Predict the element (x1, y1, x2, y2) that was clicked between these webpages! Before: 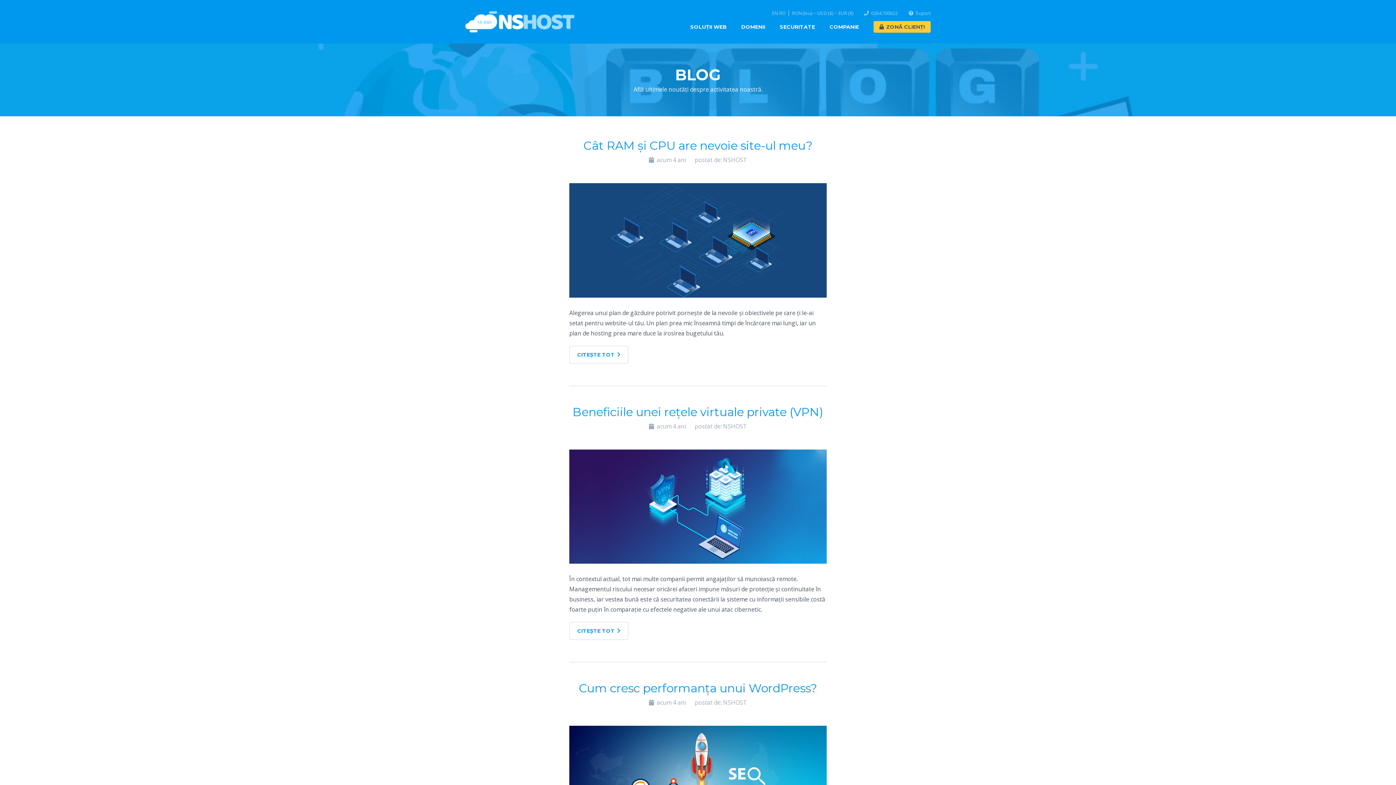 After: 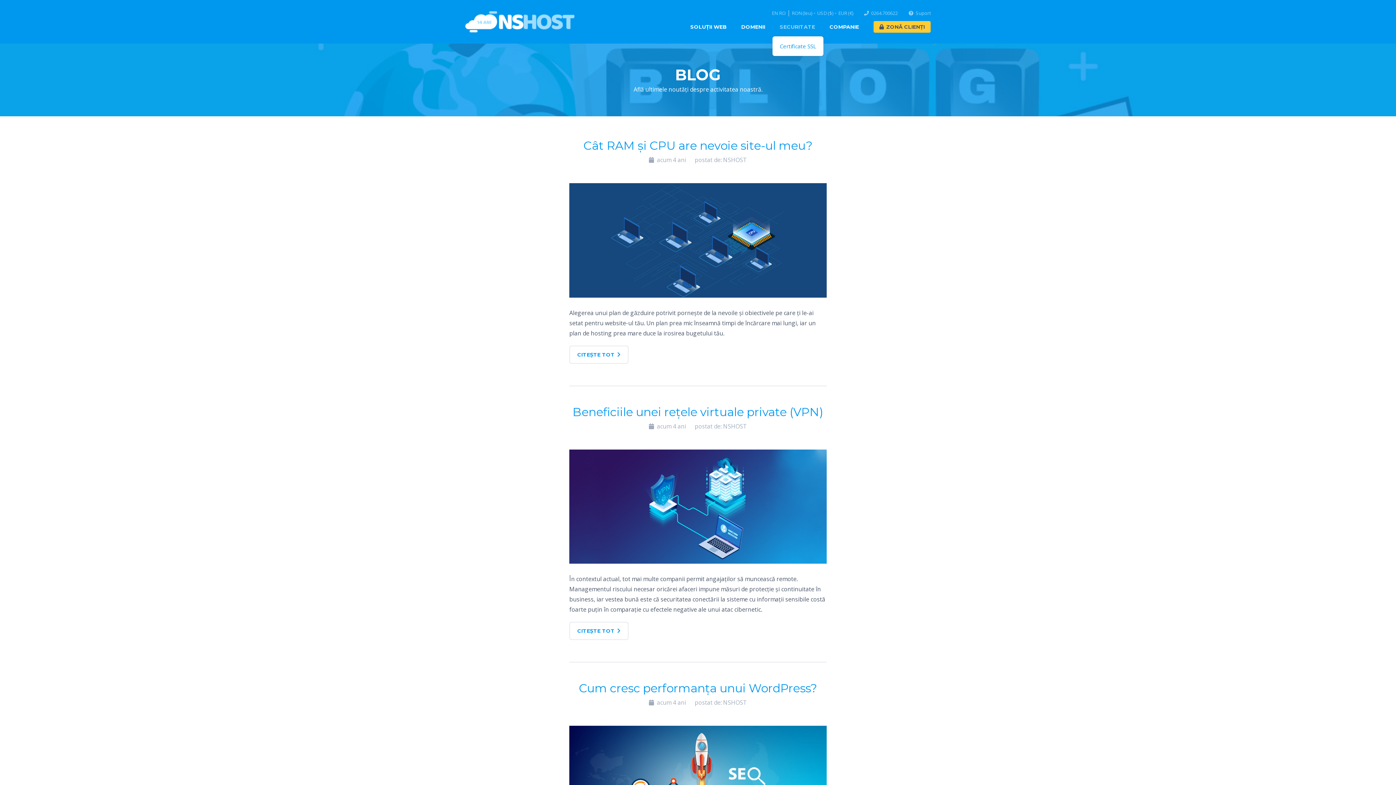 Action: label: SECURITATE bbox: (780, 21, 815, 32)